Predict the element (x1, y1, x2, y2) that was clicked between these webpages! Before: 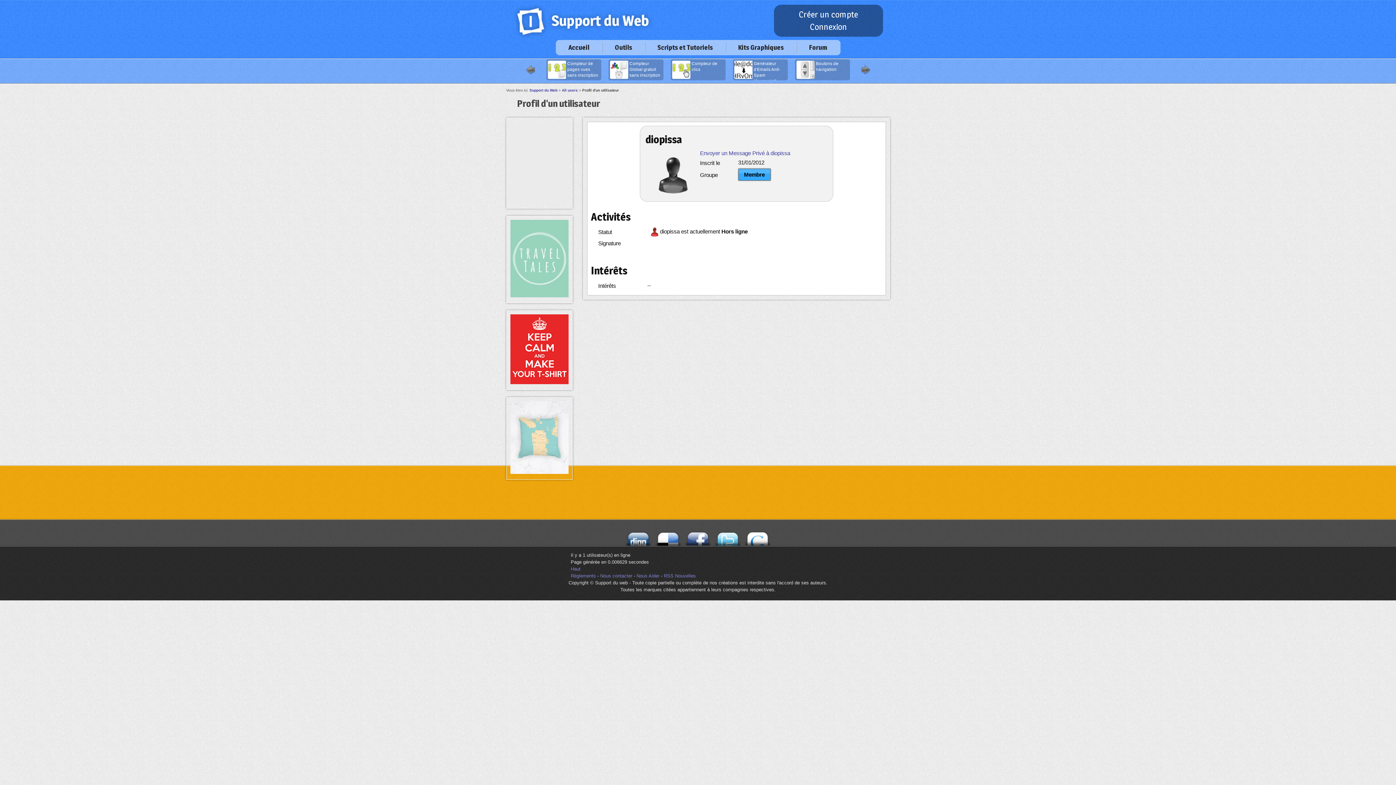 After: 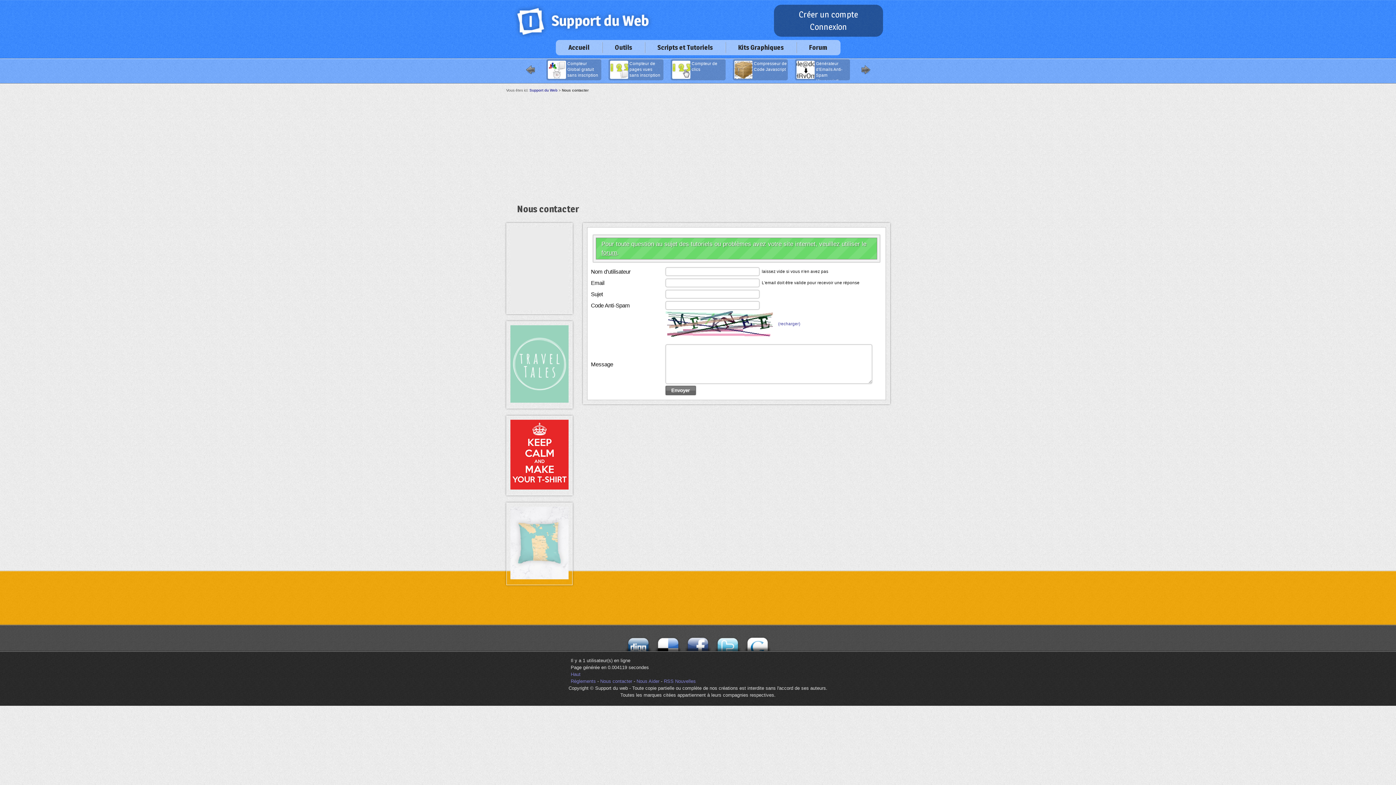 Action: label: Nous contacter bbox: (600, 573, 632, 578)